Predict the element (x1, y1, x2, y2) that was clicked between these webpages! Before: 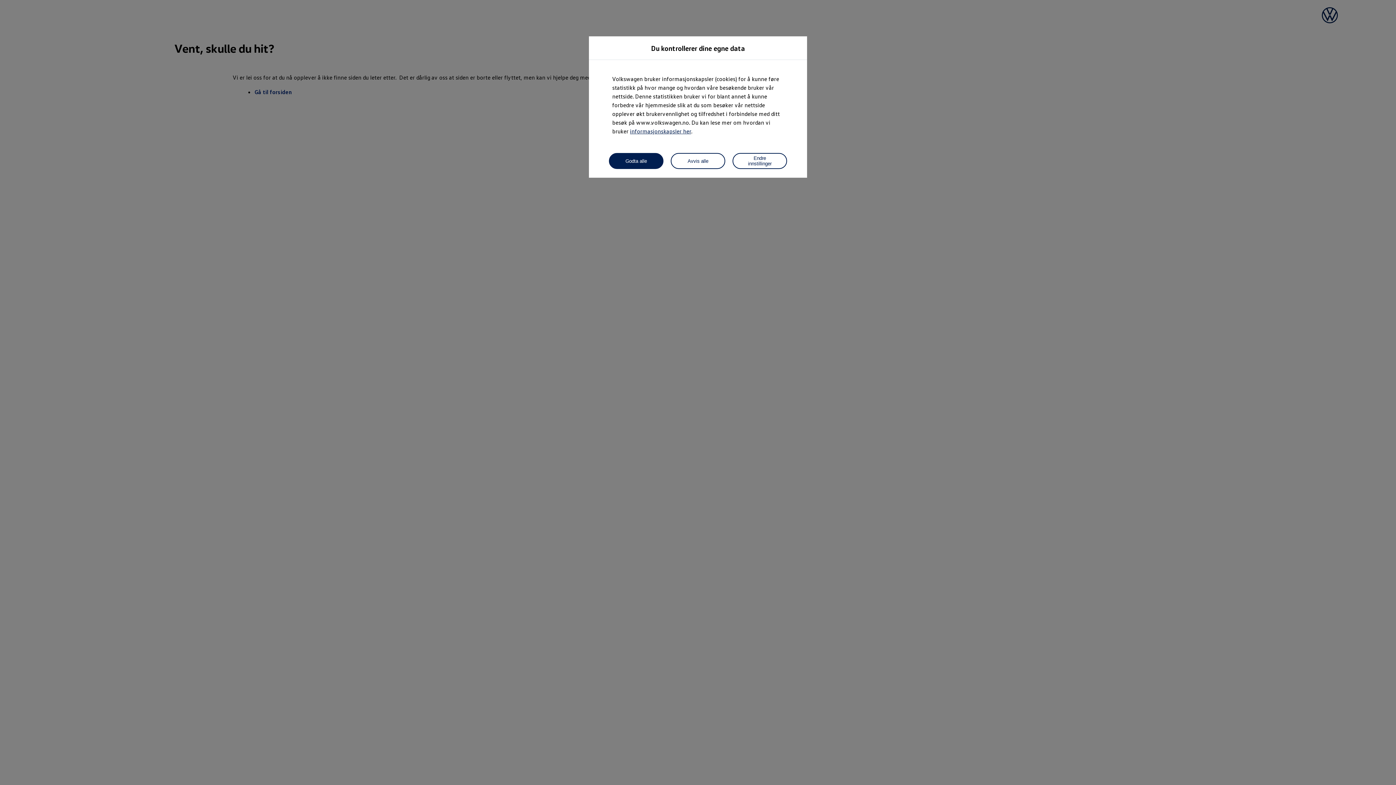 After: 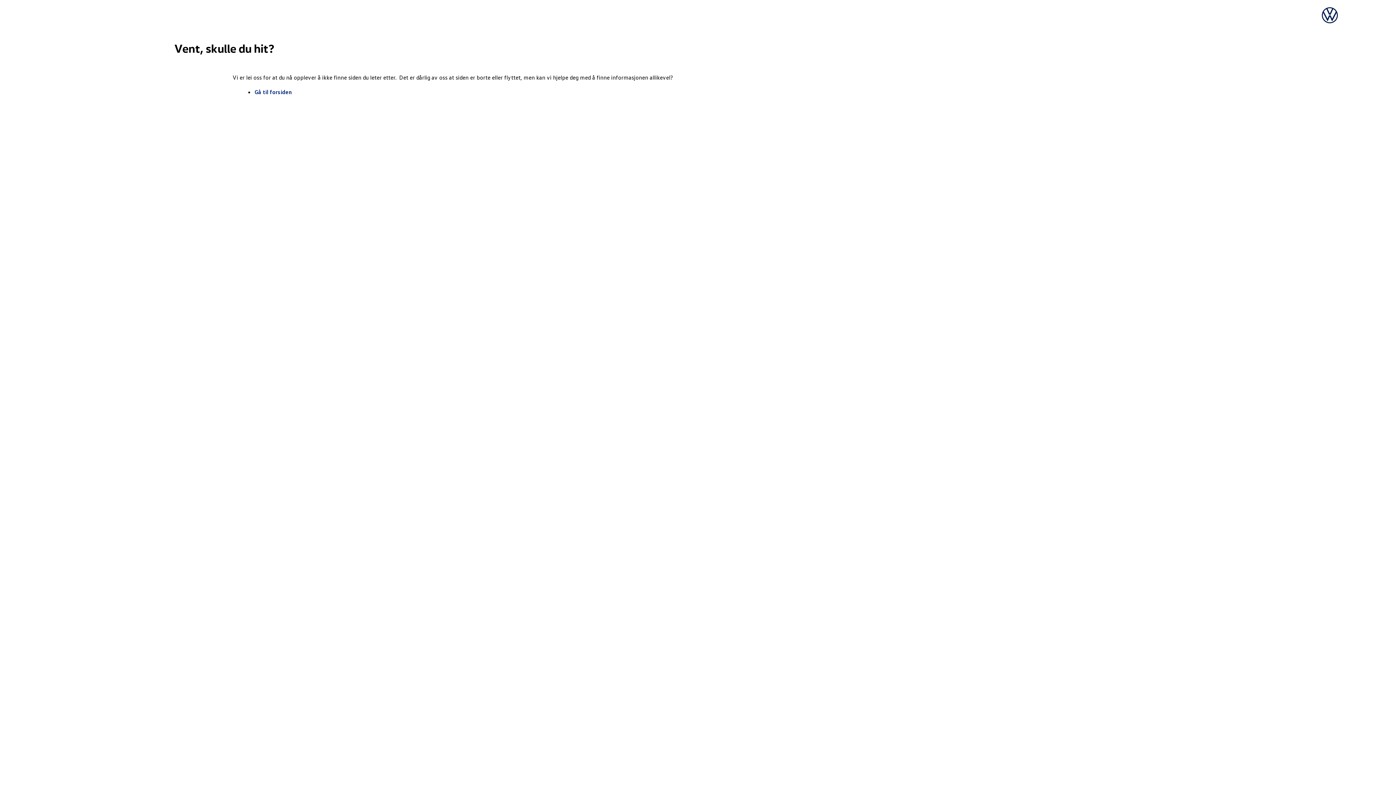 Action: label: Avvis alle bbox: (670, 153, 725, 169)